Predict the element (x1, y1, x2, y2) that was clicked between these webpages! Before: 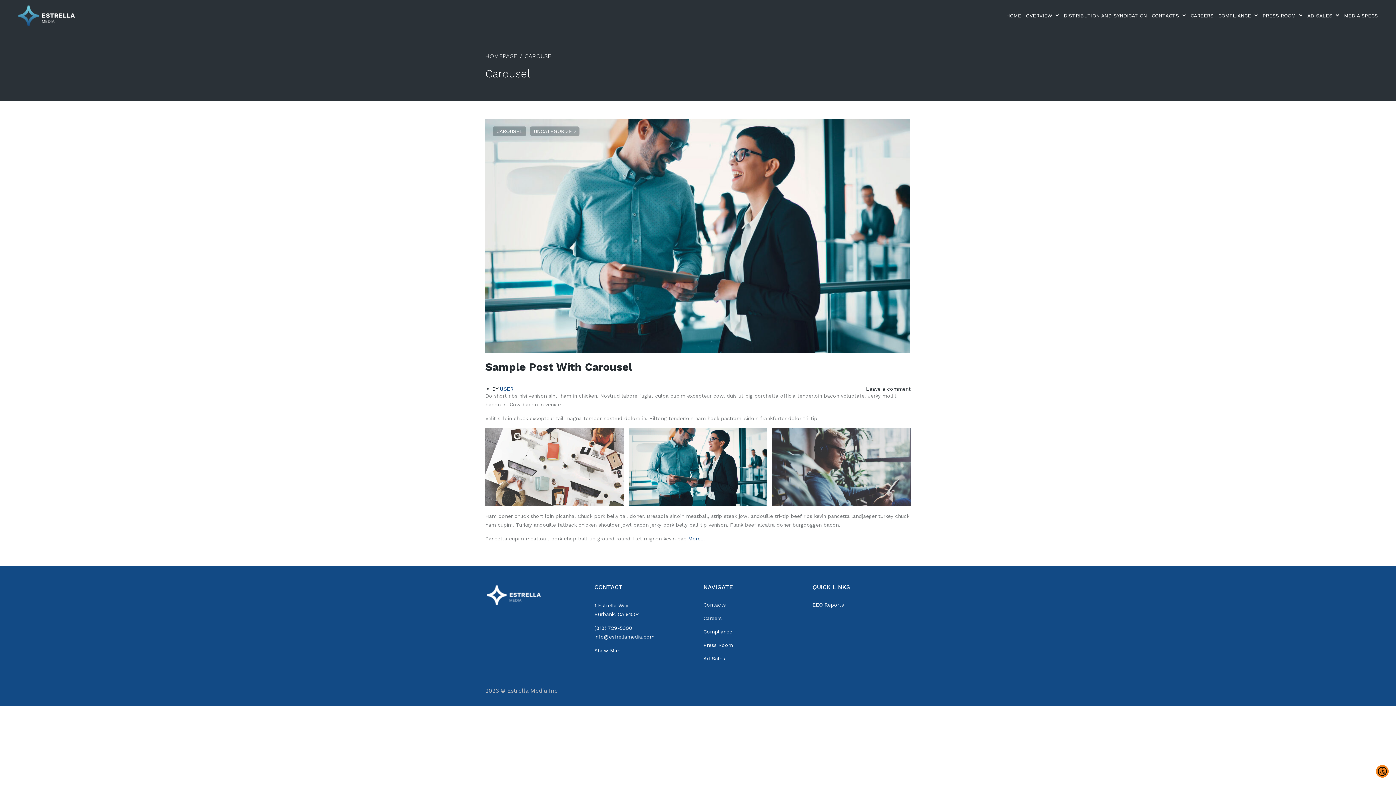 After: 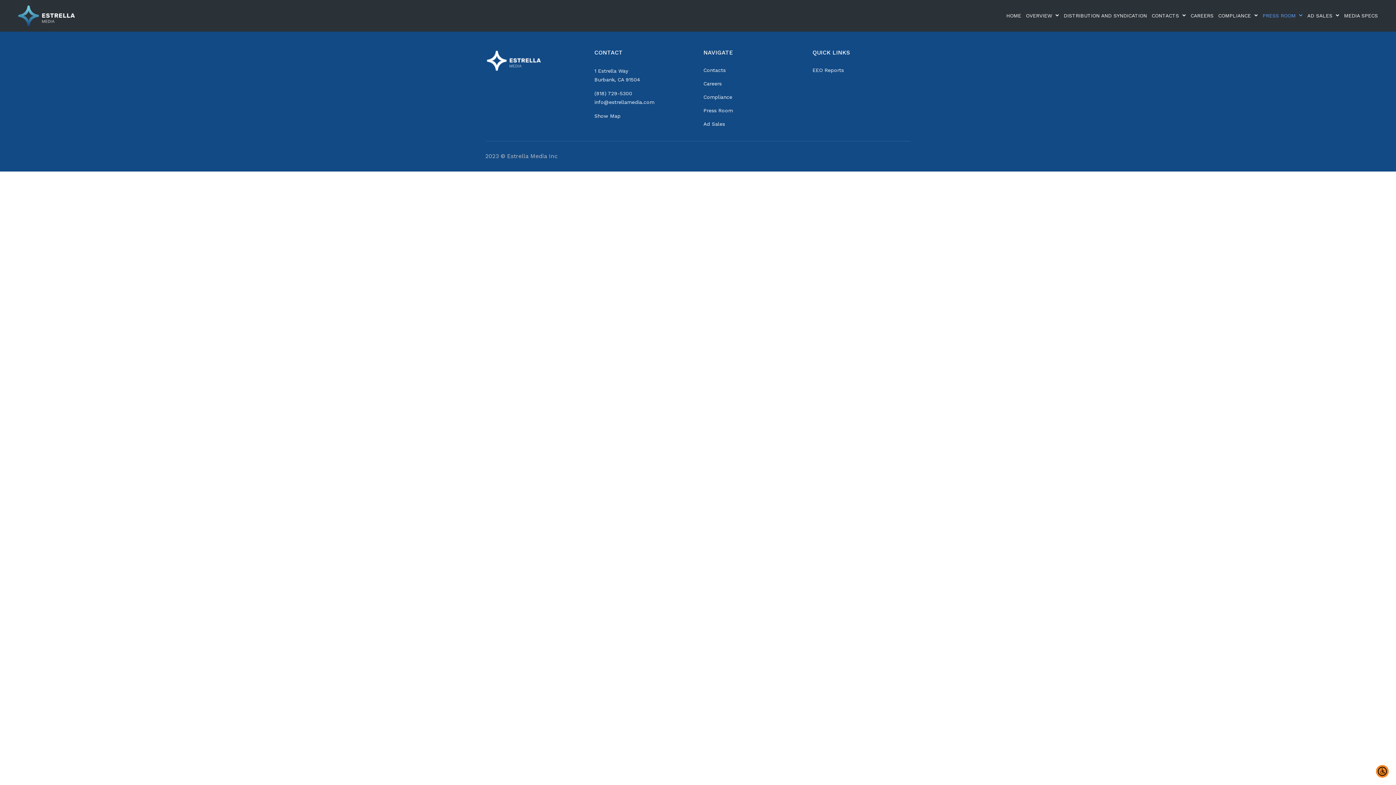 Action: bbox: (703, 641, 801, 649) label: Press Room